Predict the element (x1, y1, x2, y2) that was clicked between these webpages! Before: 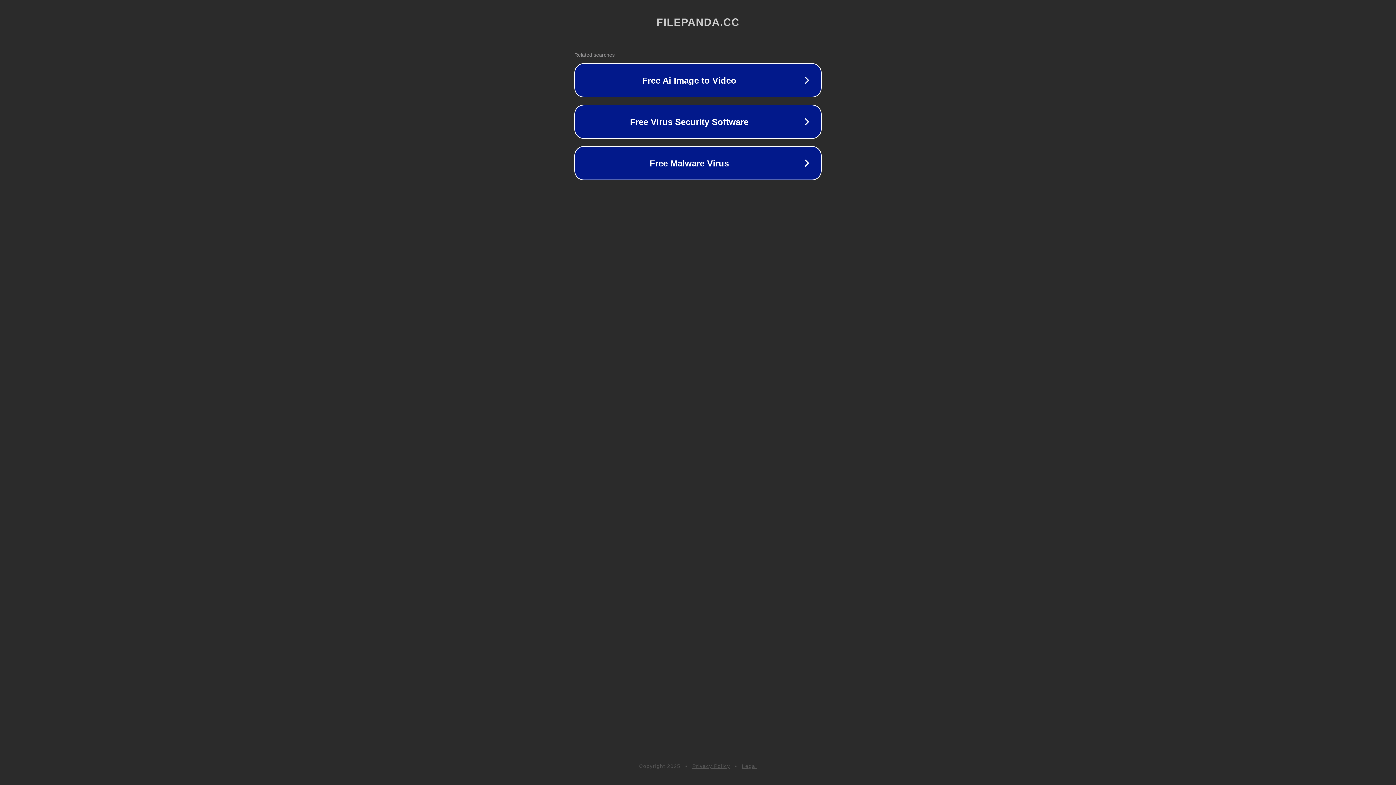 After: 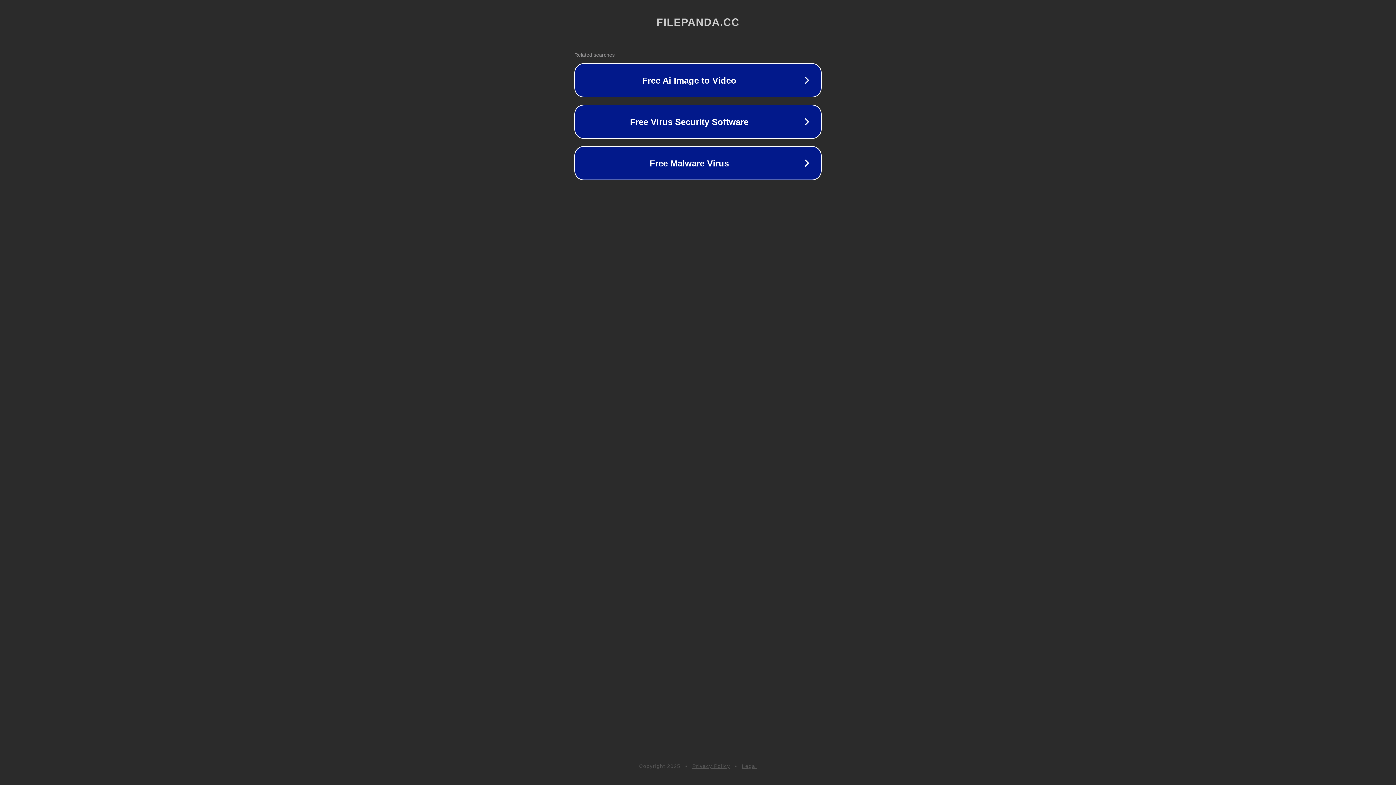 Action: bbox: (742, 763, 757, 769) label: Legal